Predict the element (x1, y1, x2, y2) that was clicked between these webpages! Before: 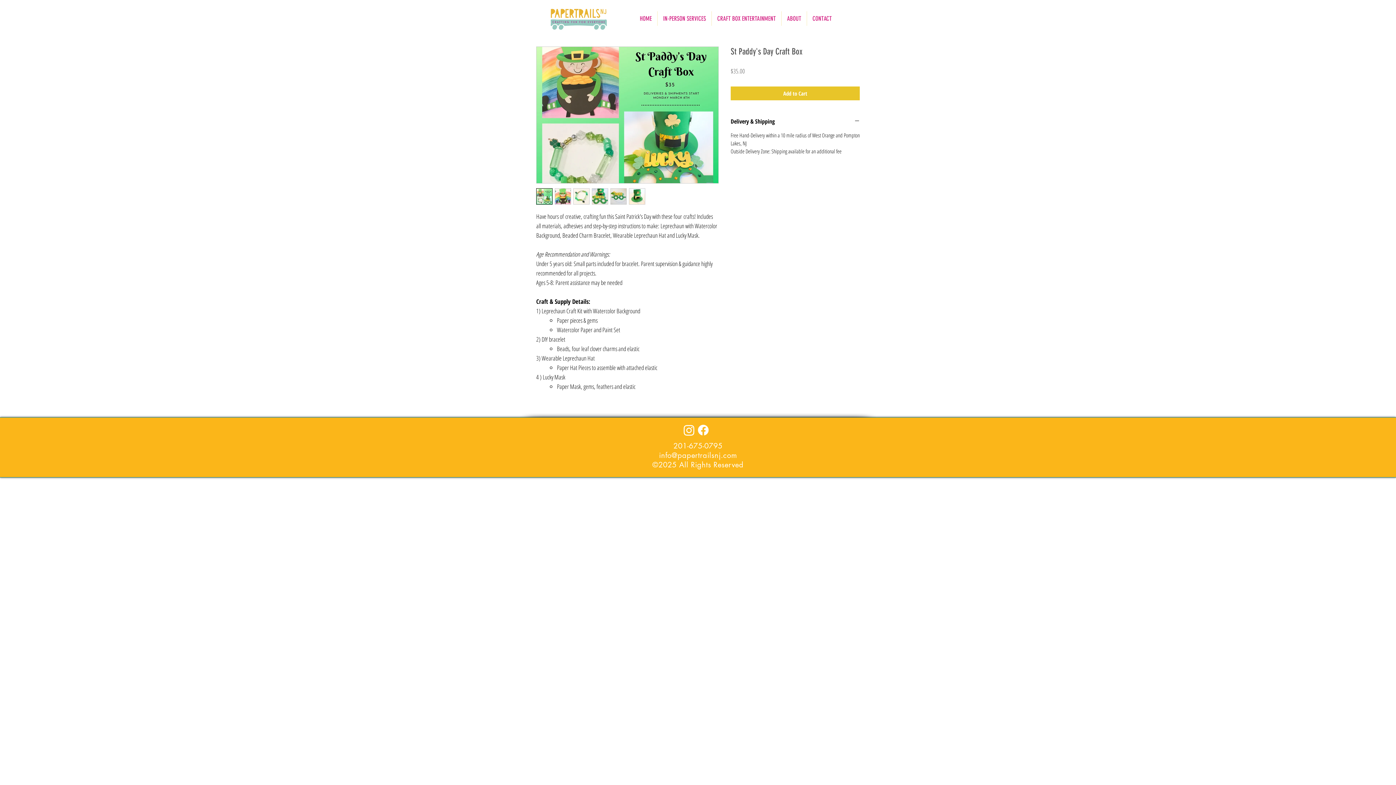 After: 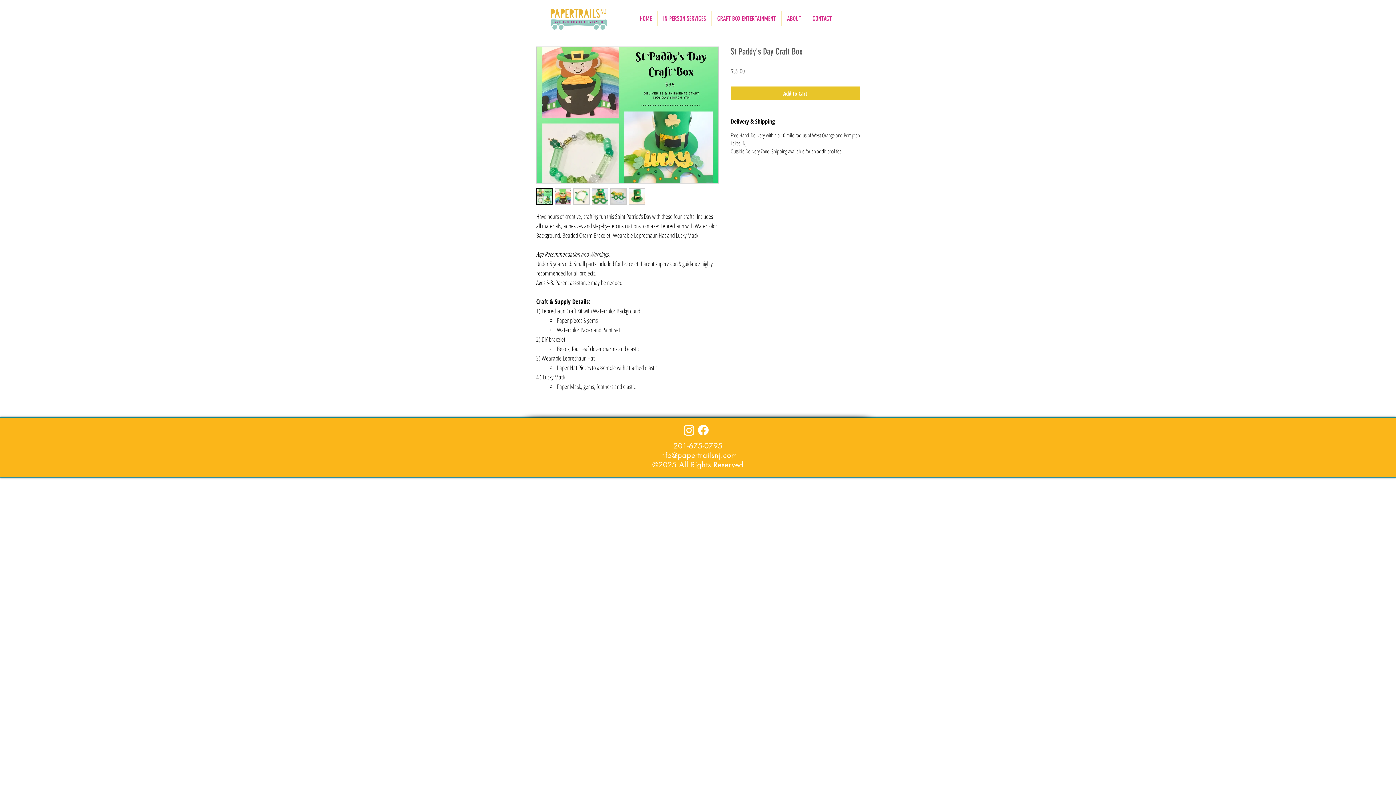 Action: bbox: (554, 188, 571, 204)